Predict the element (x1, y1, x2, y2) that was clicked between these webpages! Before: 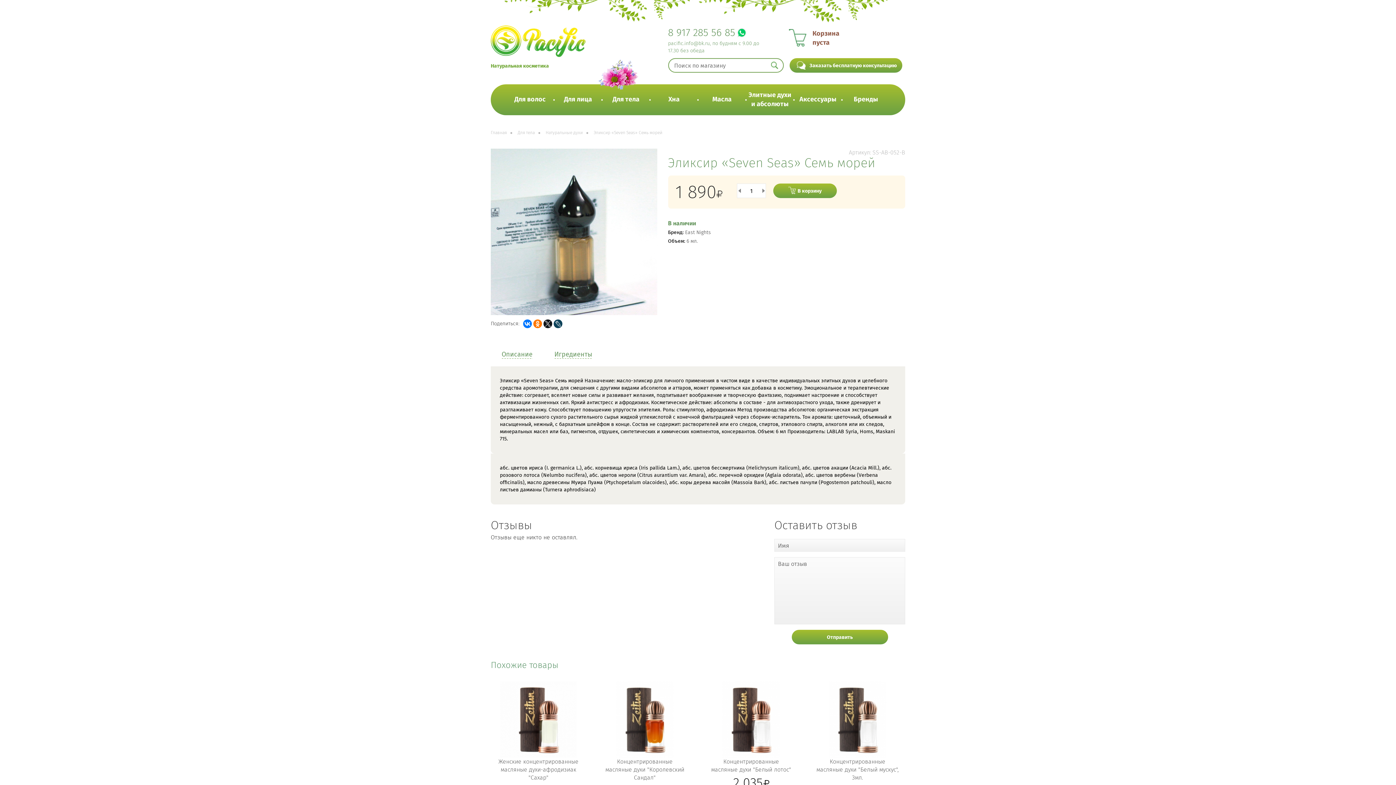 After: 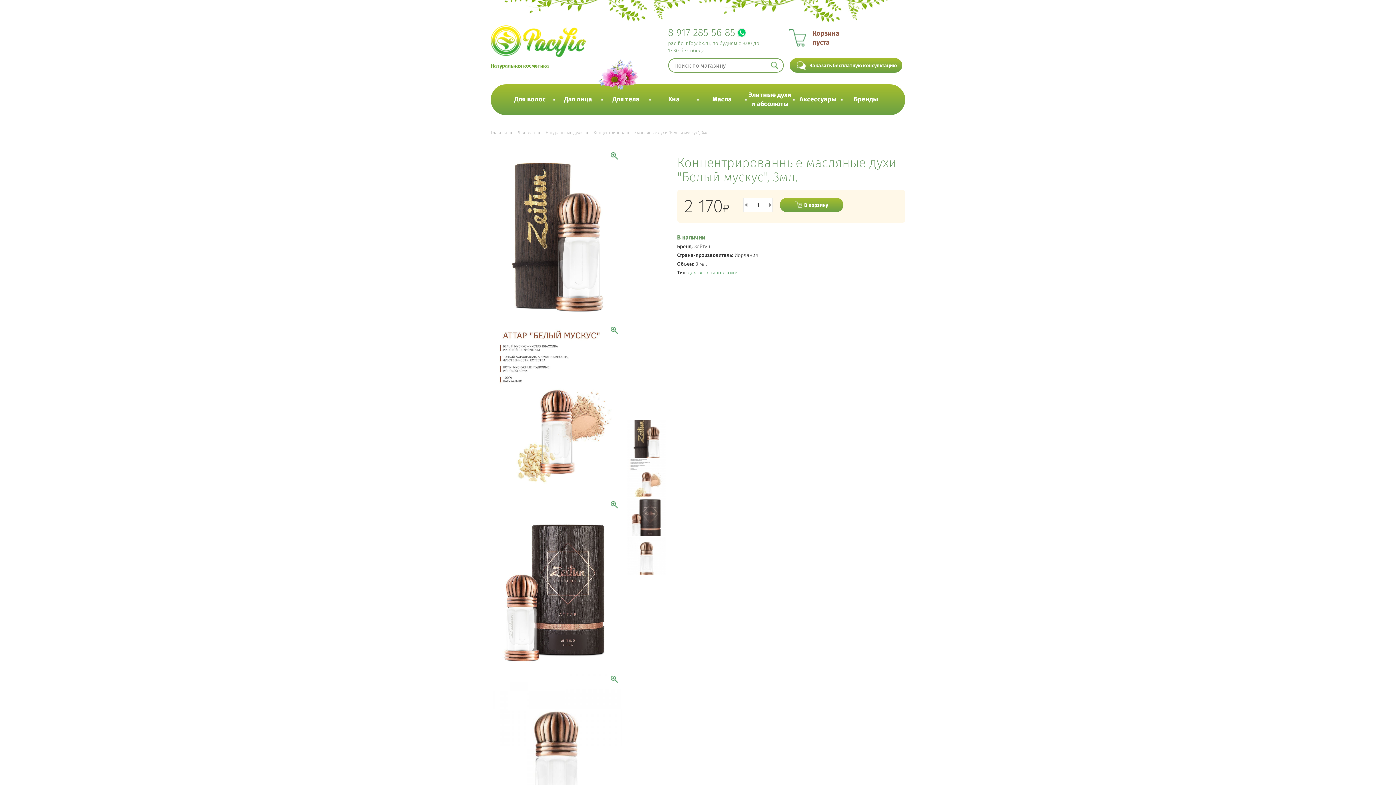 Action: bbox: (811, 681, 904, 758)